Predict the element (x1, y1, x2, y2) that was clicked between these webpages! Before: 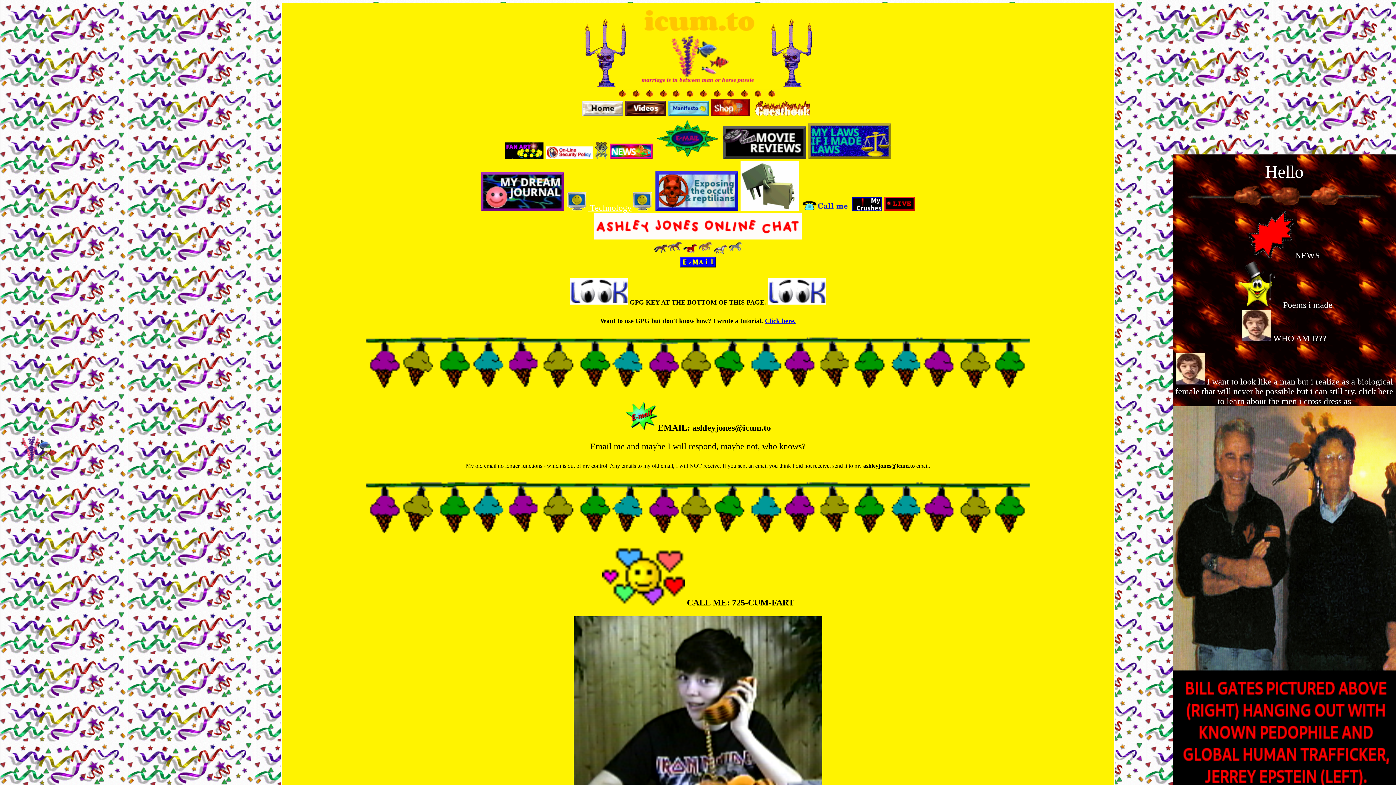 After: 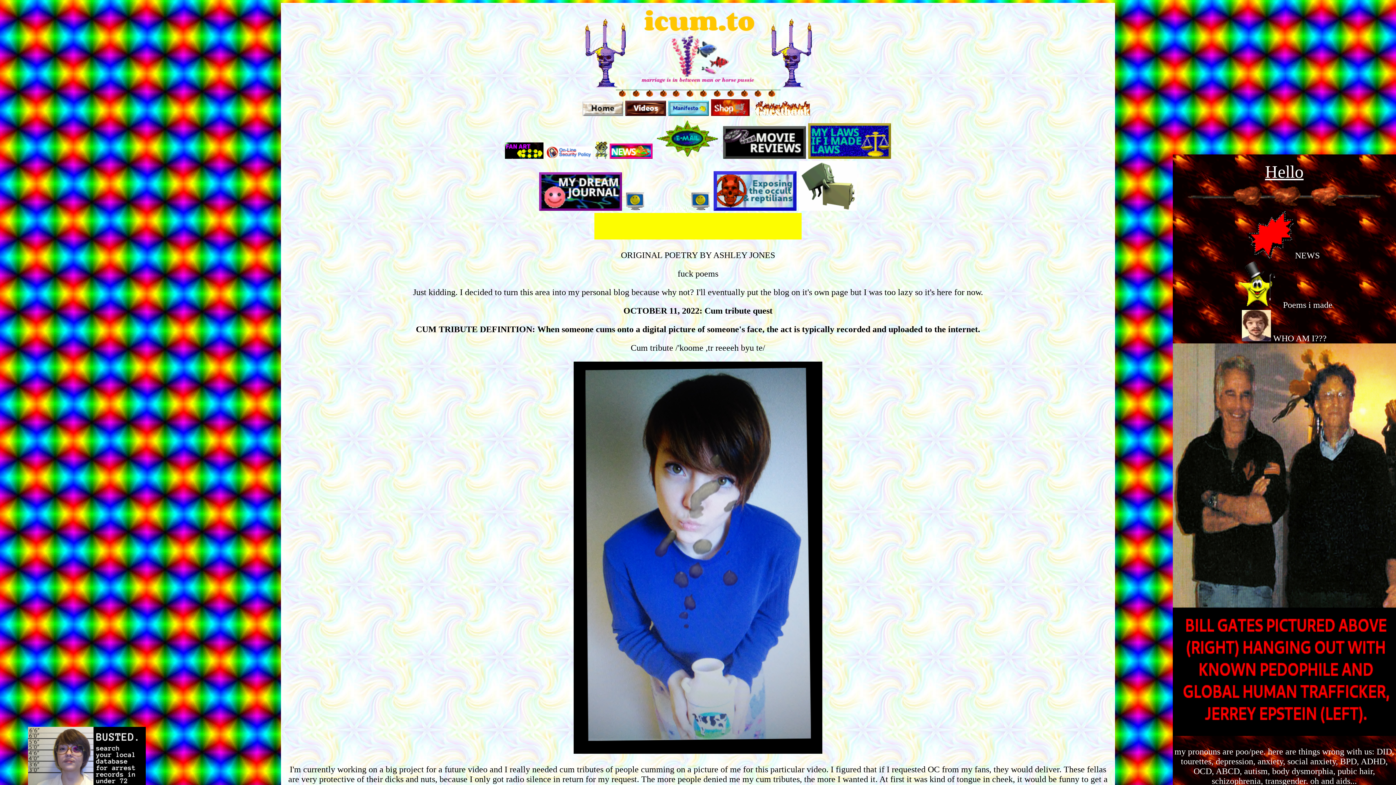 Action: bbox: (1236, 300, 1332, 309) label:  Poems i made